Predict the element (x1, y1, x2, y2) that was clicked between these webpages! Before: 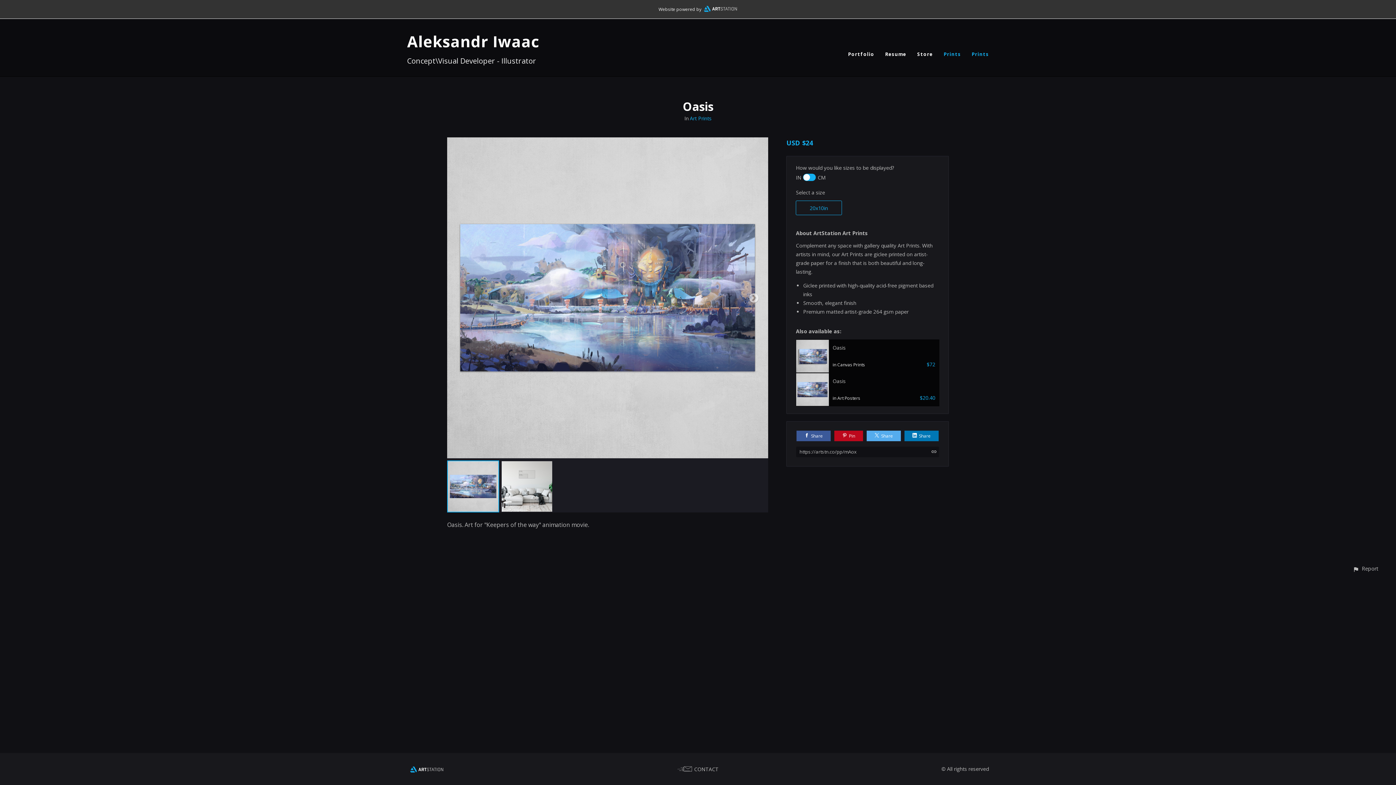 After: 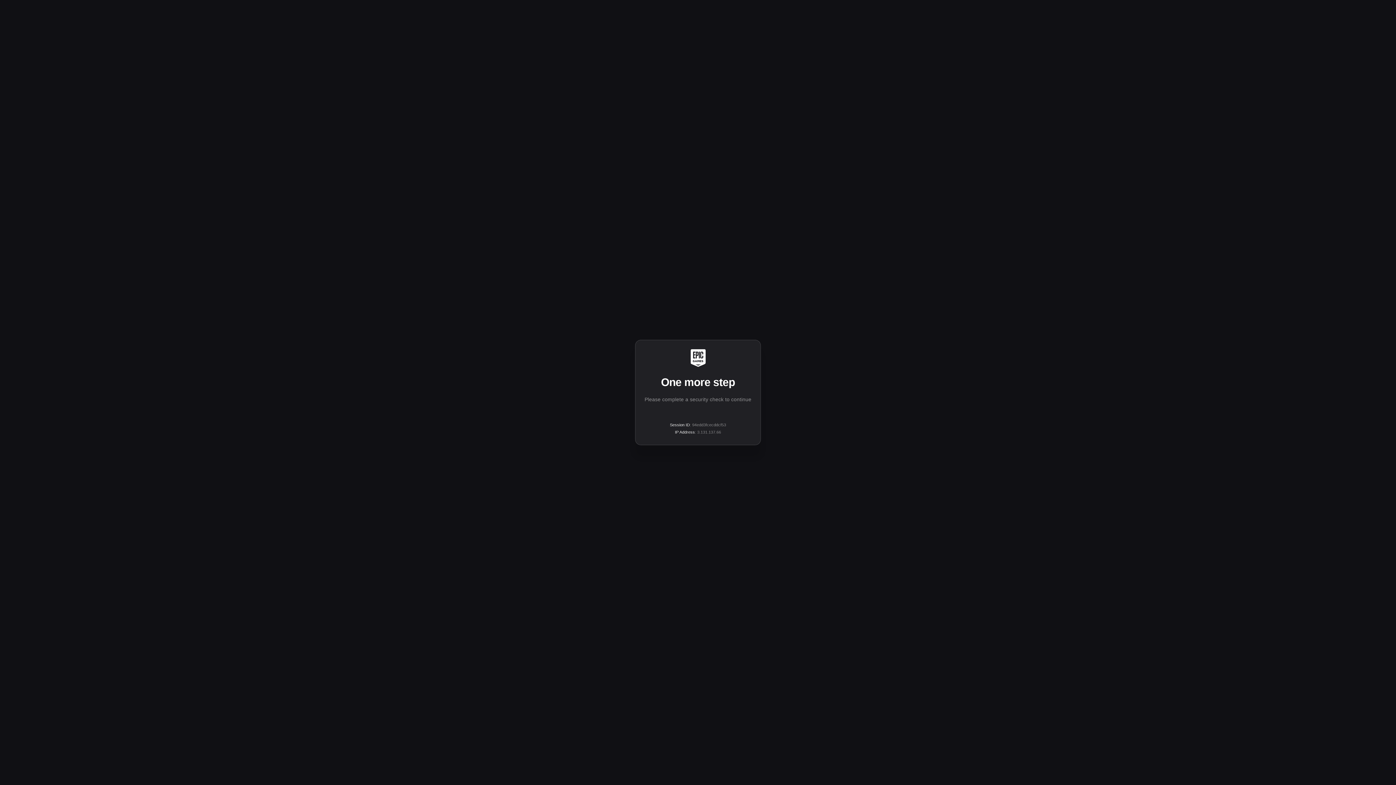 Action: bbox: (703, 5, 737, 12)